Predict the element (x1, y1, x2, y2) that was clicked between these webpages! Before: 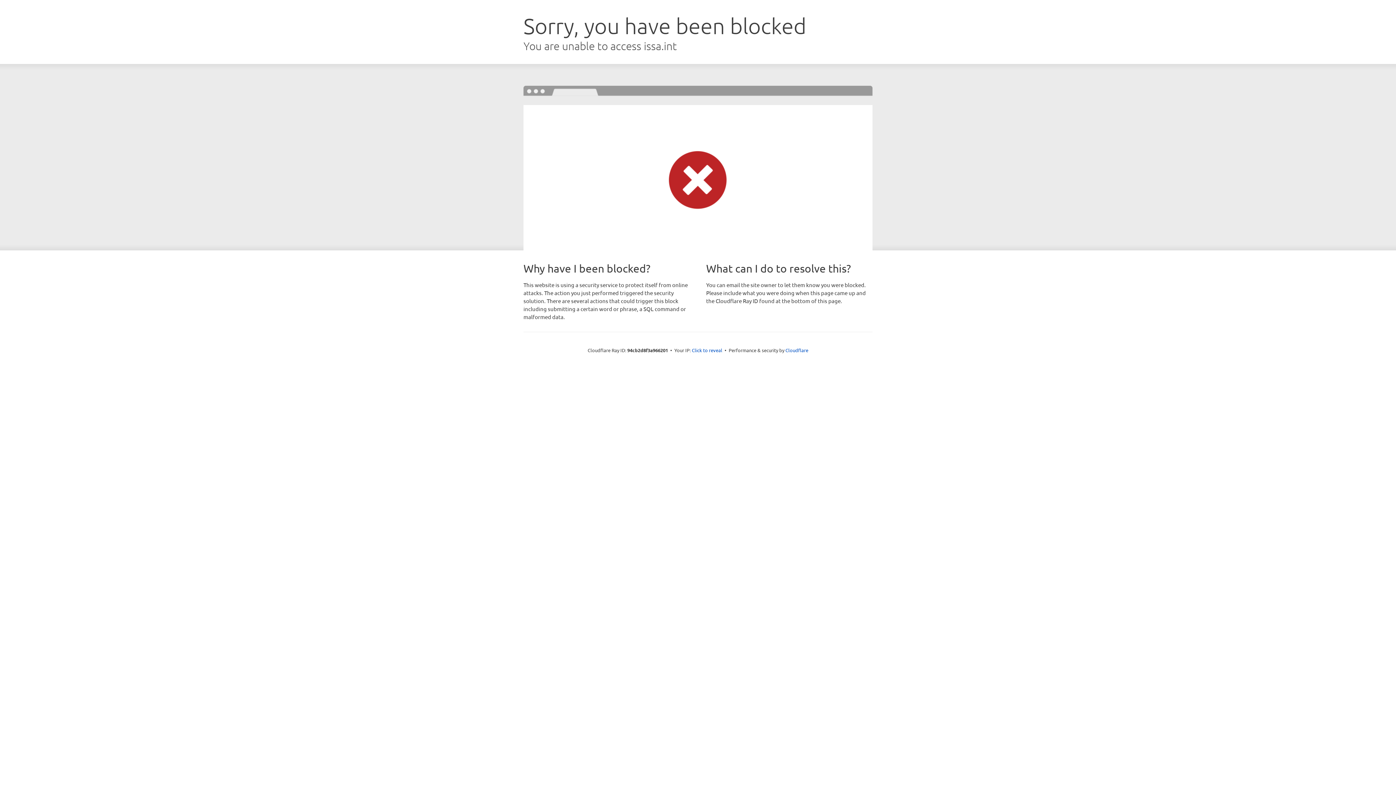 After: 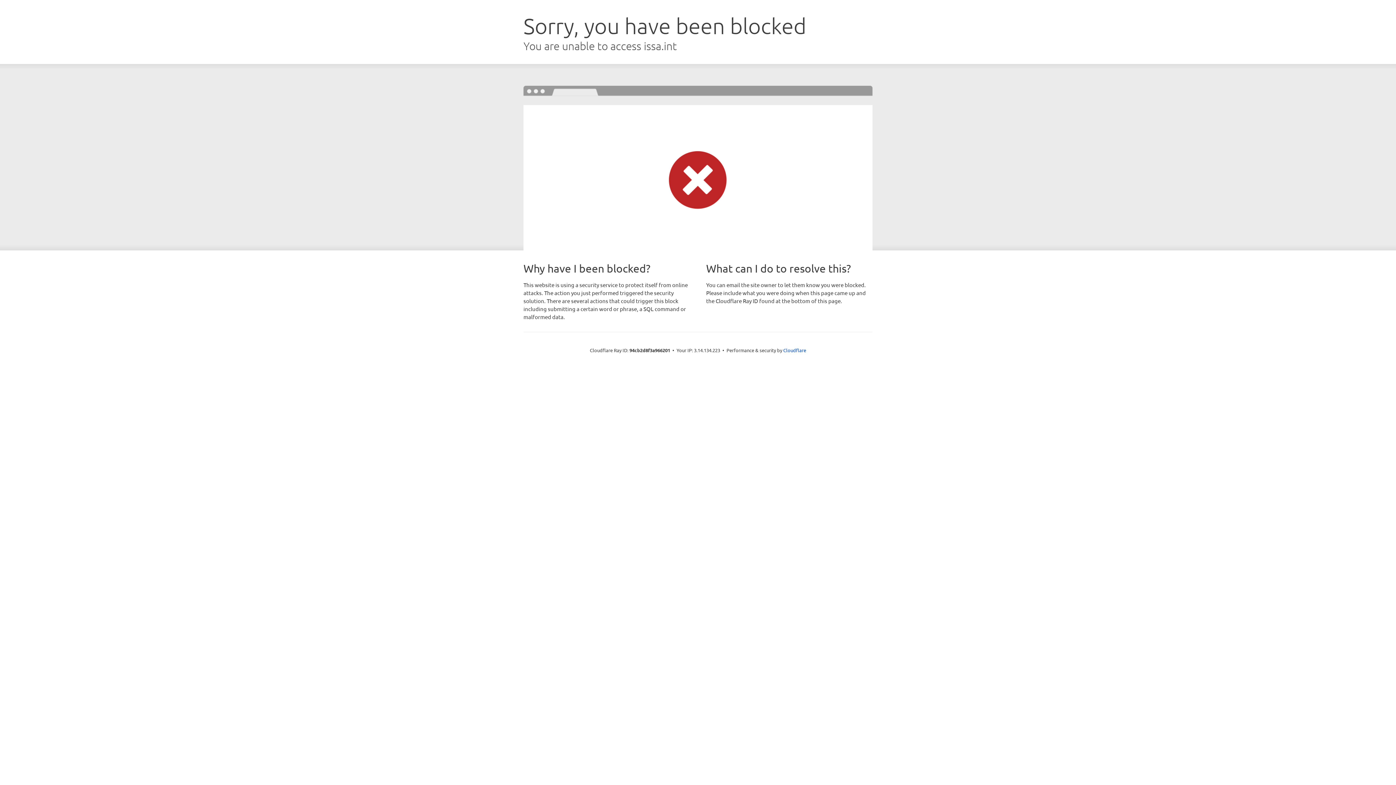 Action: label: Click to reveal bbox: (692, 346, 722, 353)